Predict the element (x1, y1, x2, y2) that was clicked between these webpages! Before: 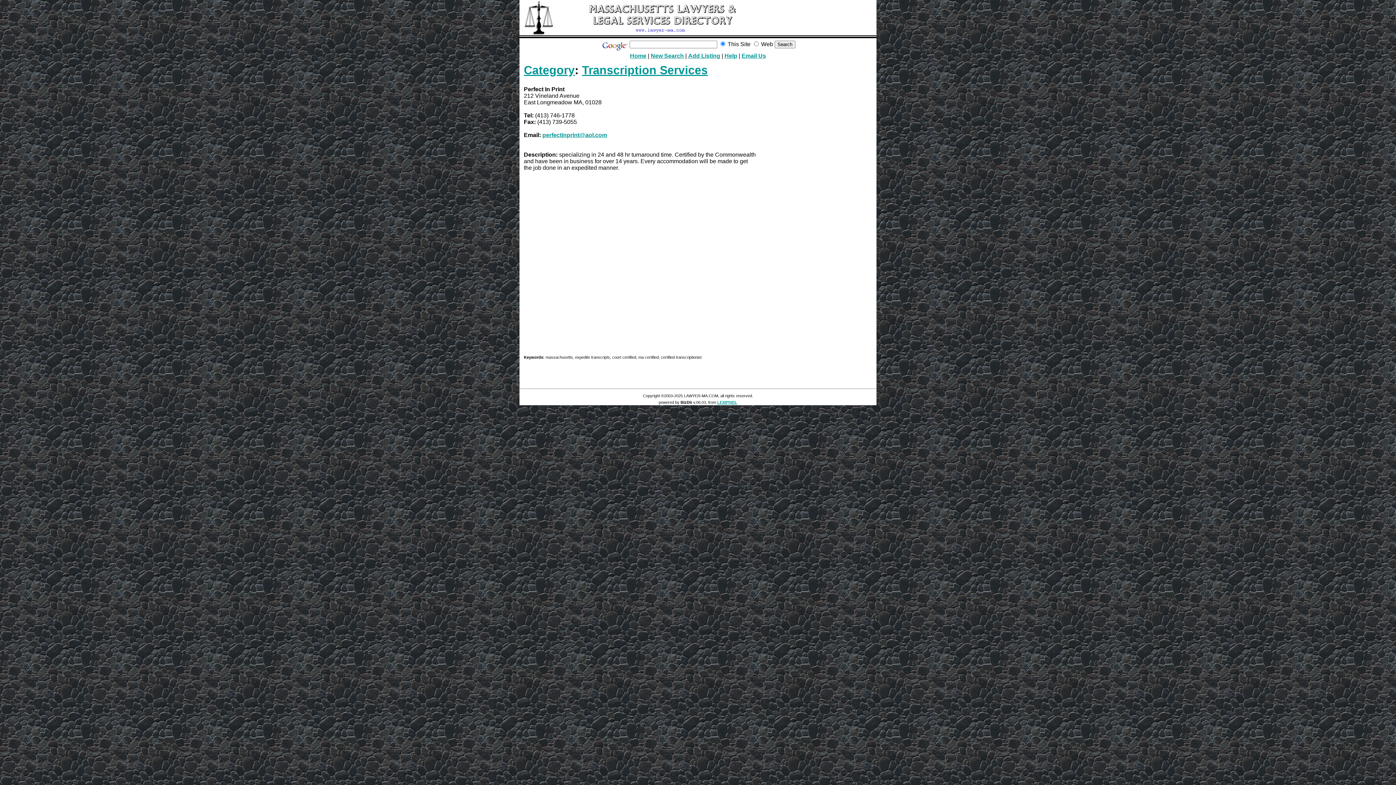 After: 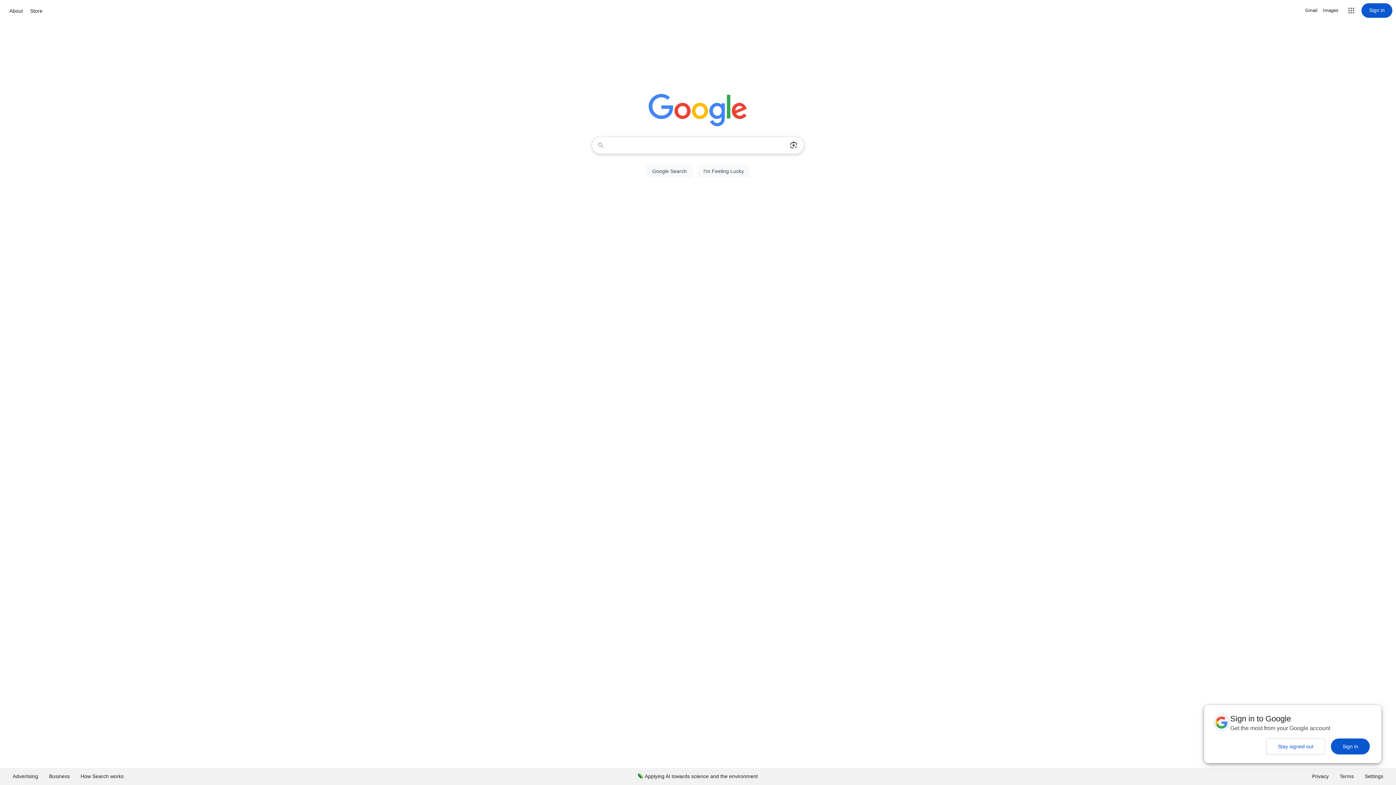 Action: bbox: (600, 41, 628, 47)